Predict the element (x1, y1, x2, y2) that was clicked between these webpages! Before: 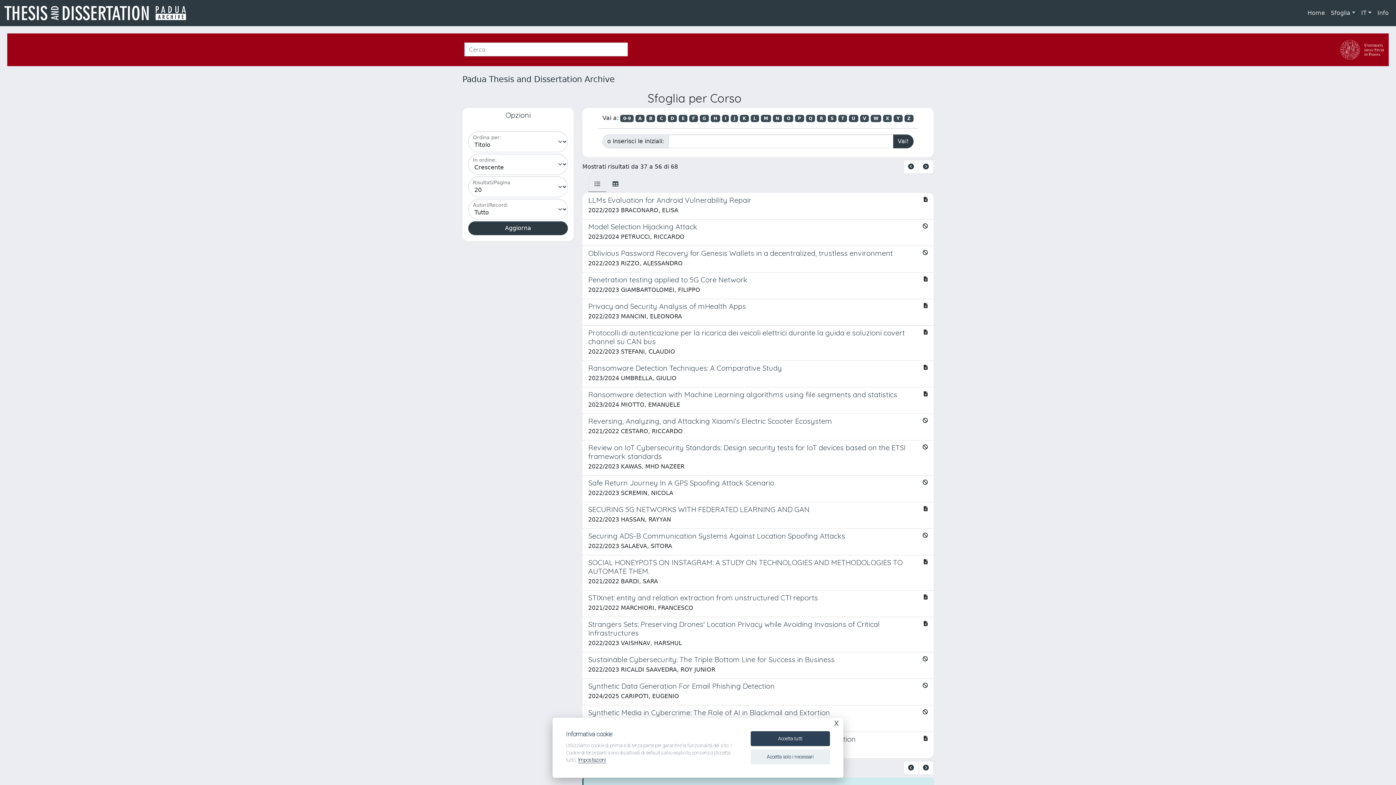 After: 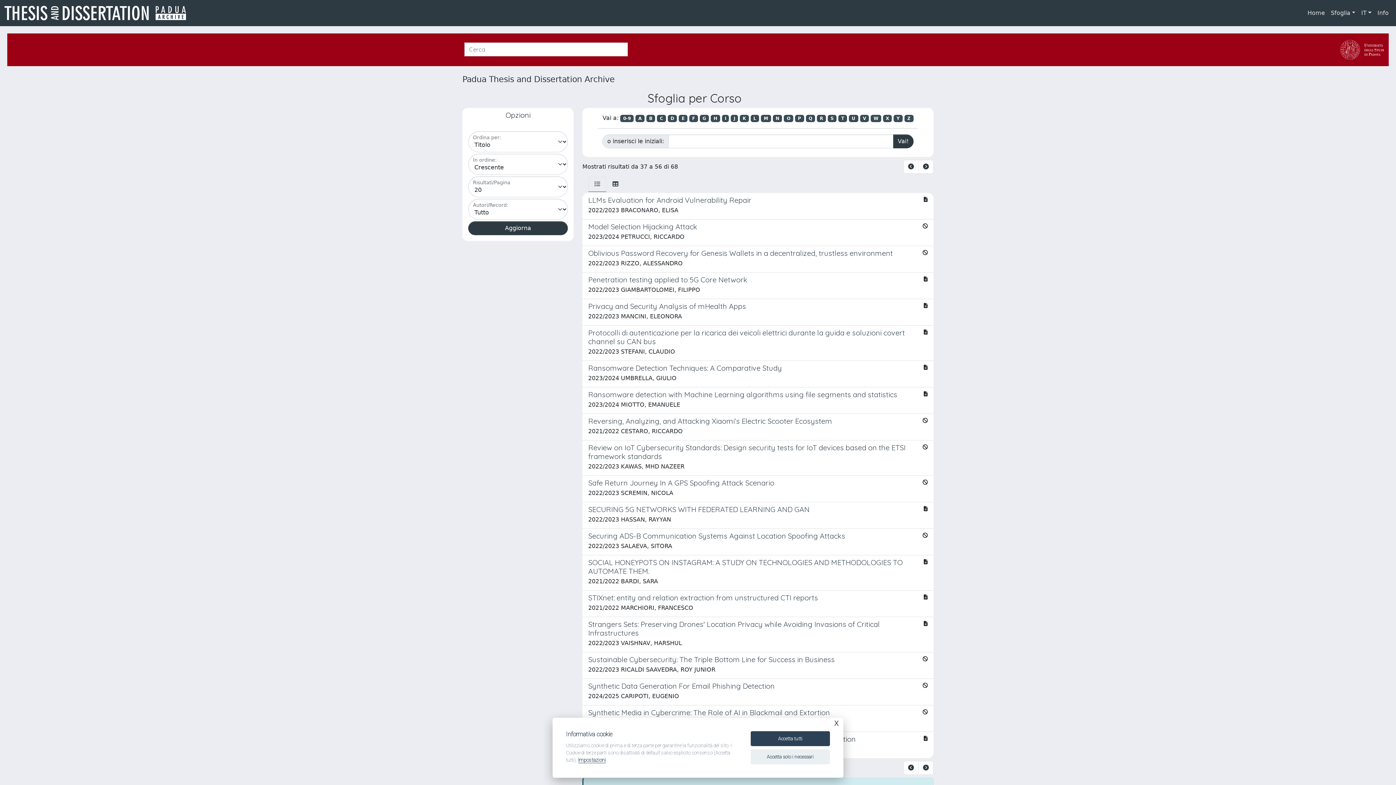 Action: bbox: (1339, 46, 1385, 52)